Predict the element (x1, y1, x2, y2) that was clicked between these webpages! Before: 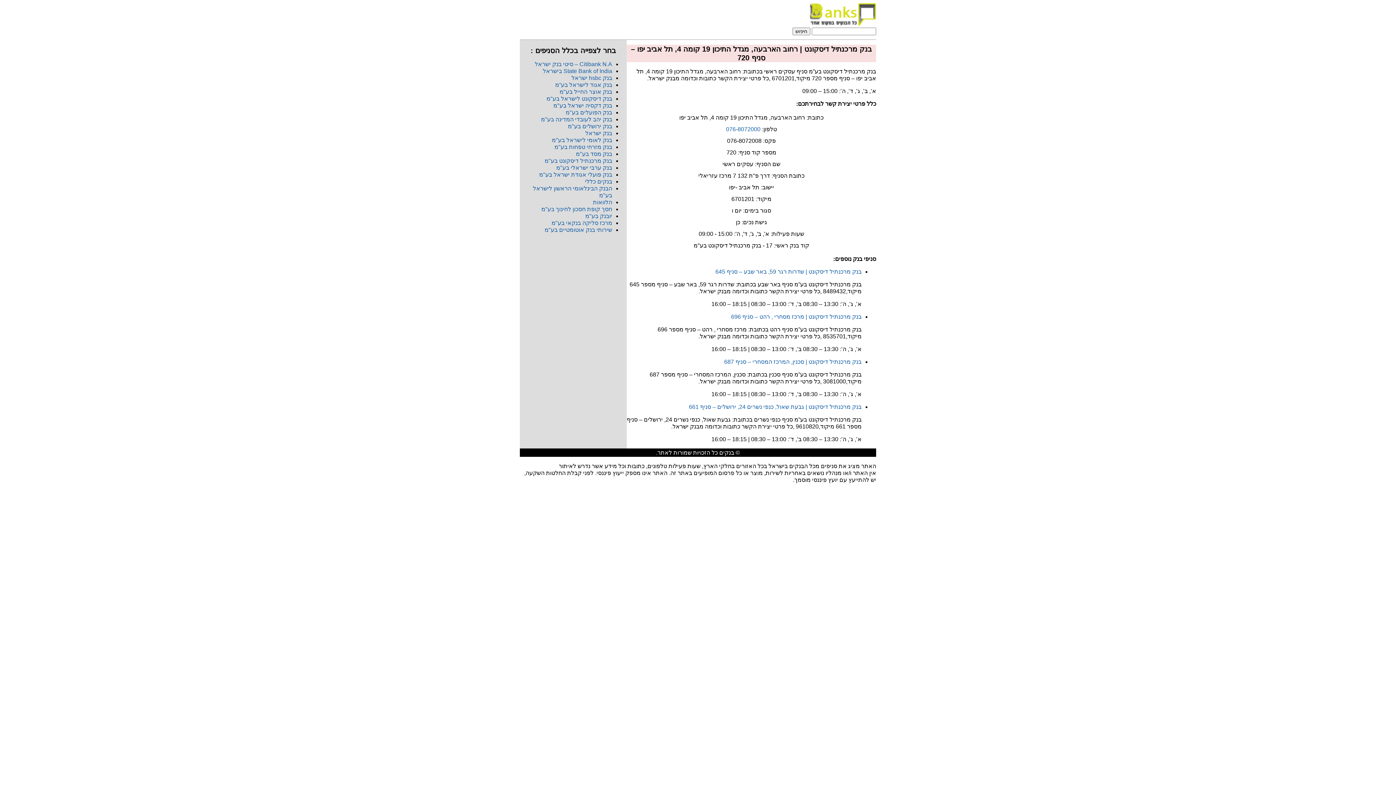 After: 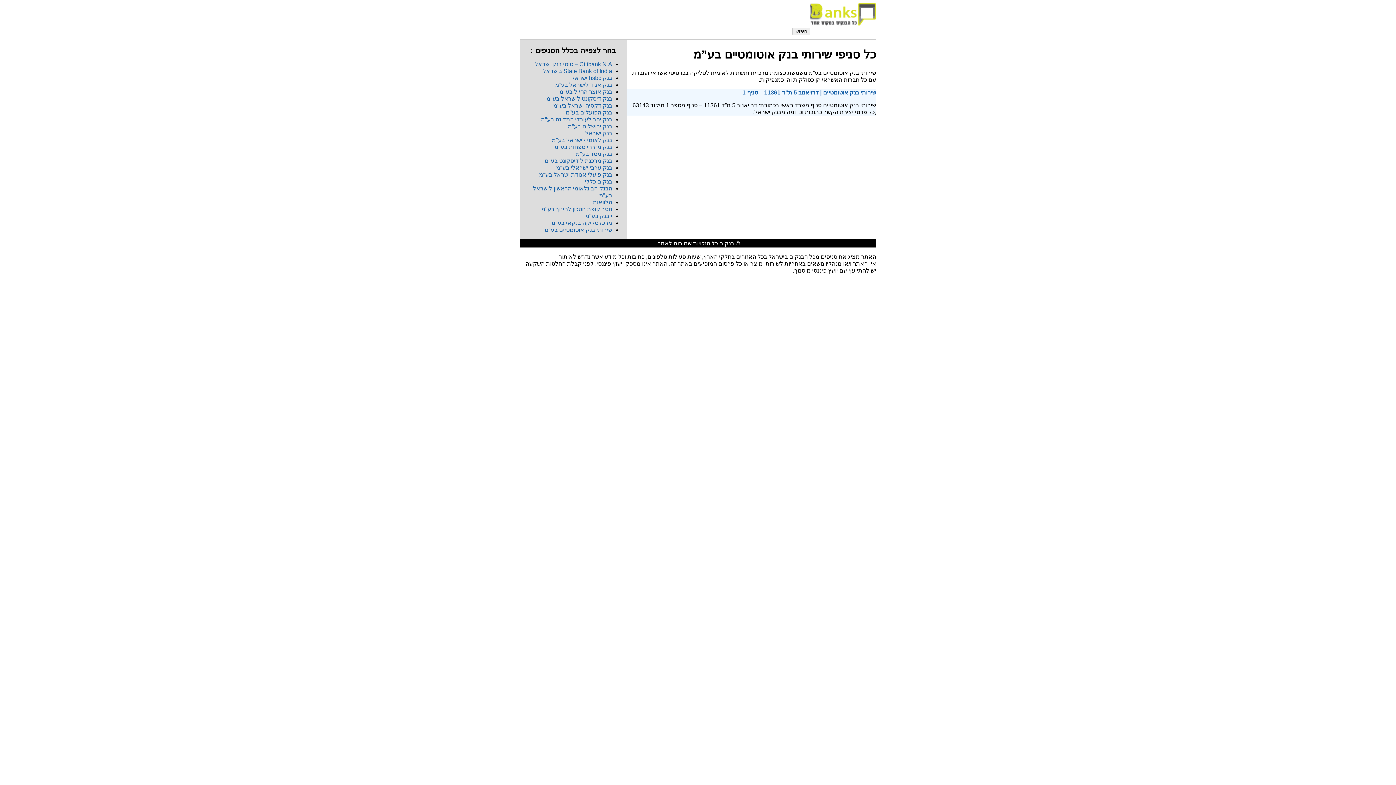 Action: label: שירותי בנק אוטומטיים בע"מ bbox: (544, 226, 612, 233)